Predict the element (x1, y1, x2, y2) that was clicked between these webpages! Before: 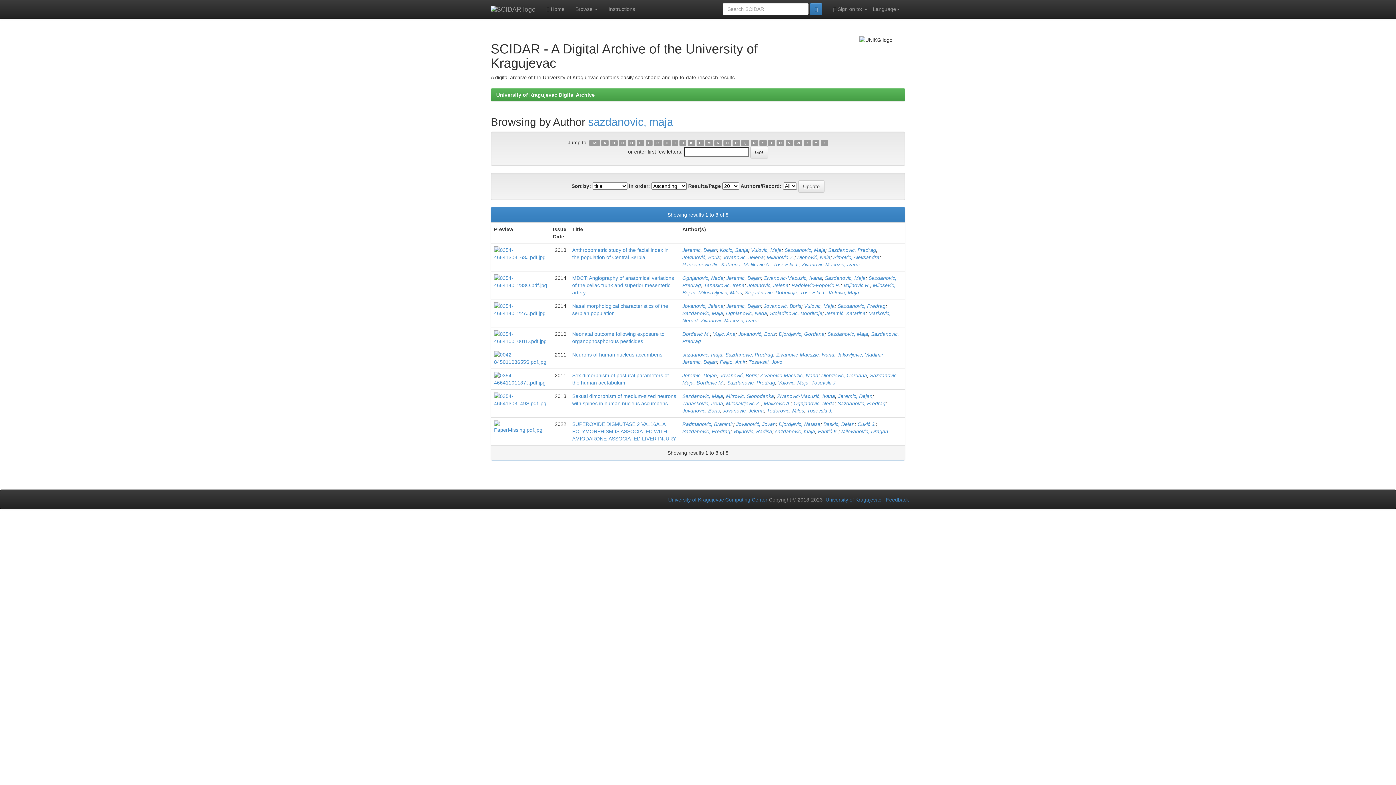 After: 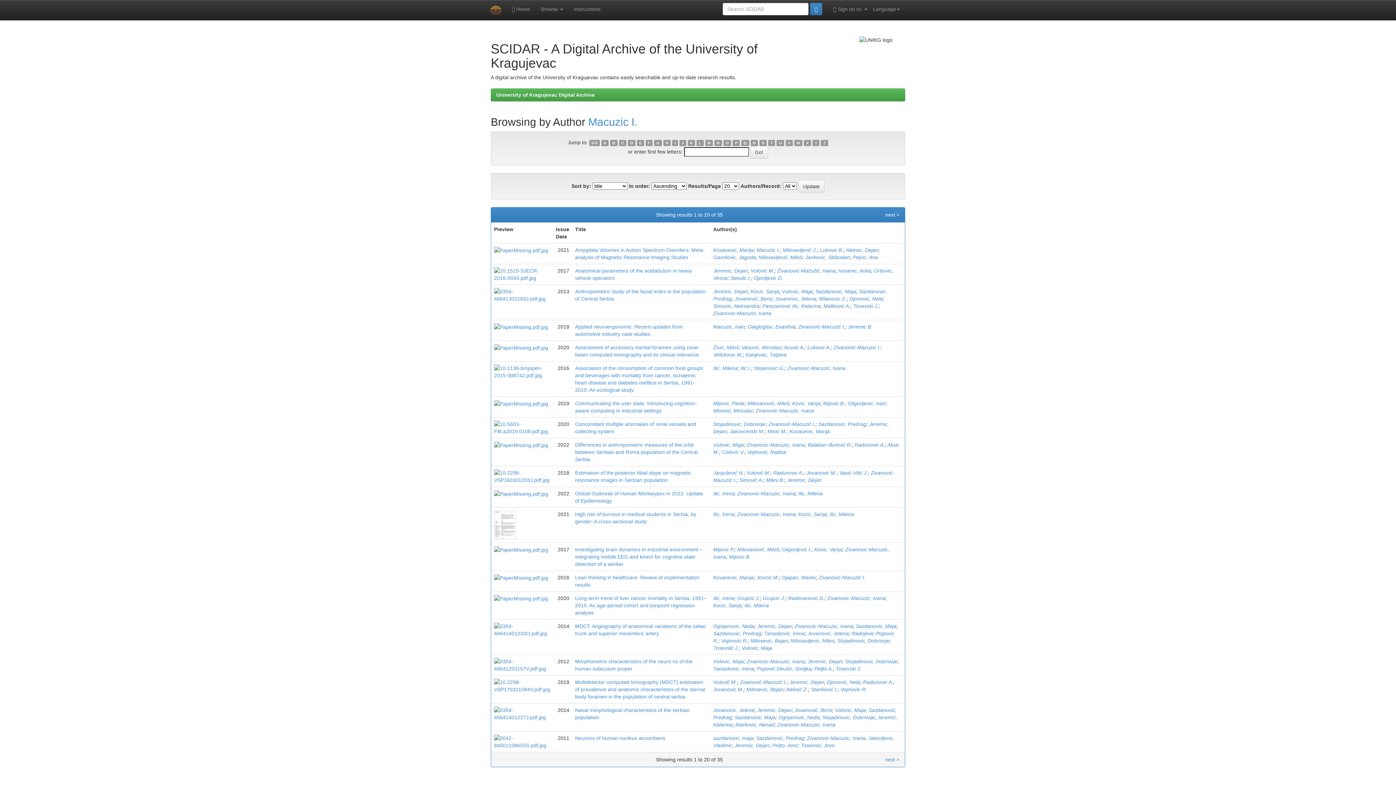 Action: label: Zivanović-Macuzić, Ivana bbox: (777, 393, 835, 399)